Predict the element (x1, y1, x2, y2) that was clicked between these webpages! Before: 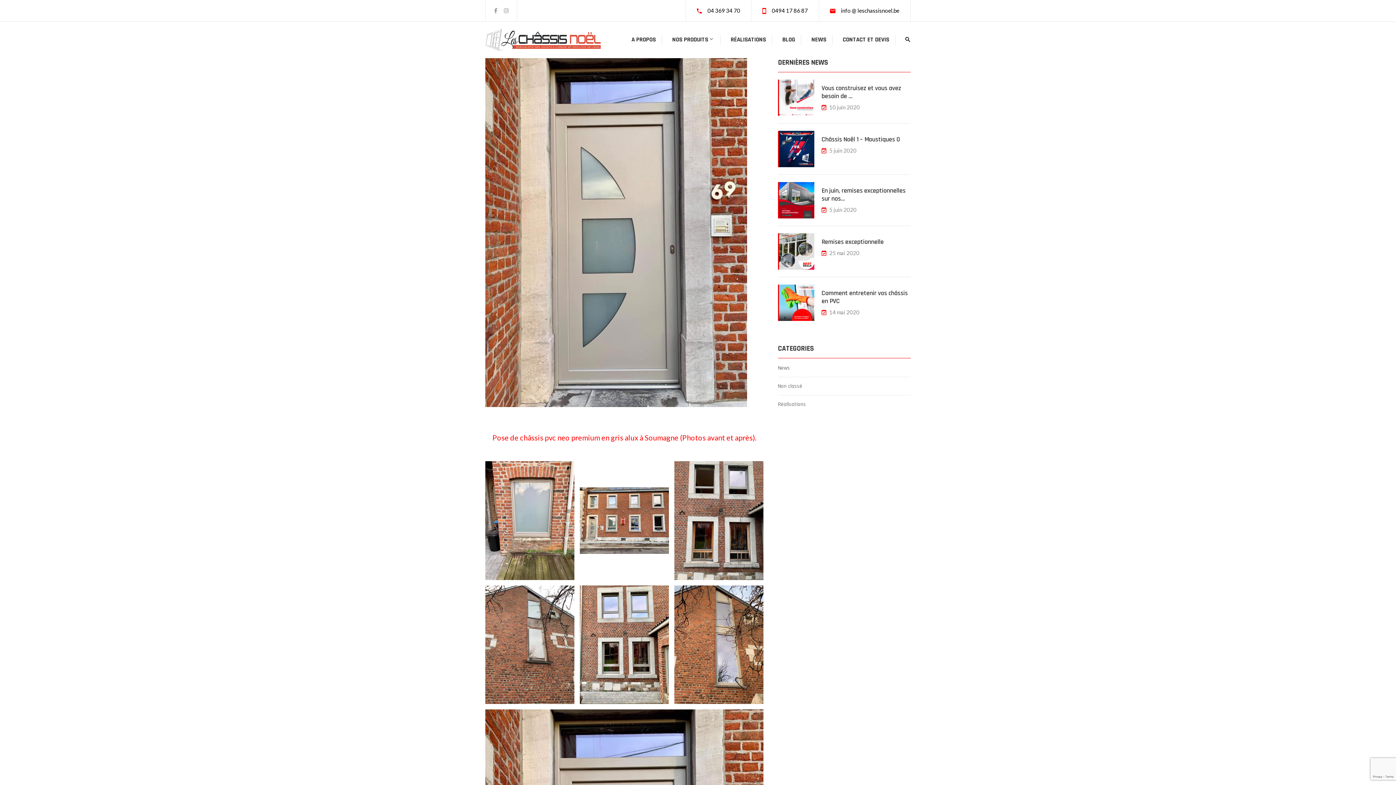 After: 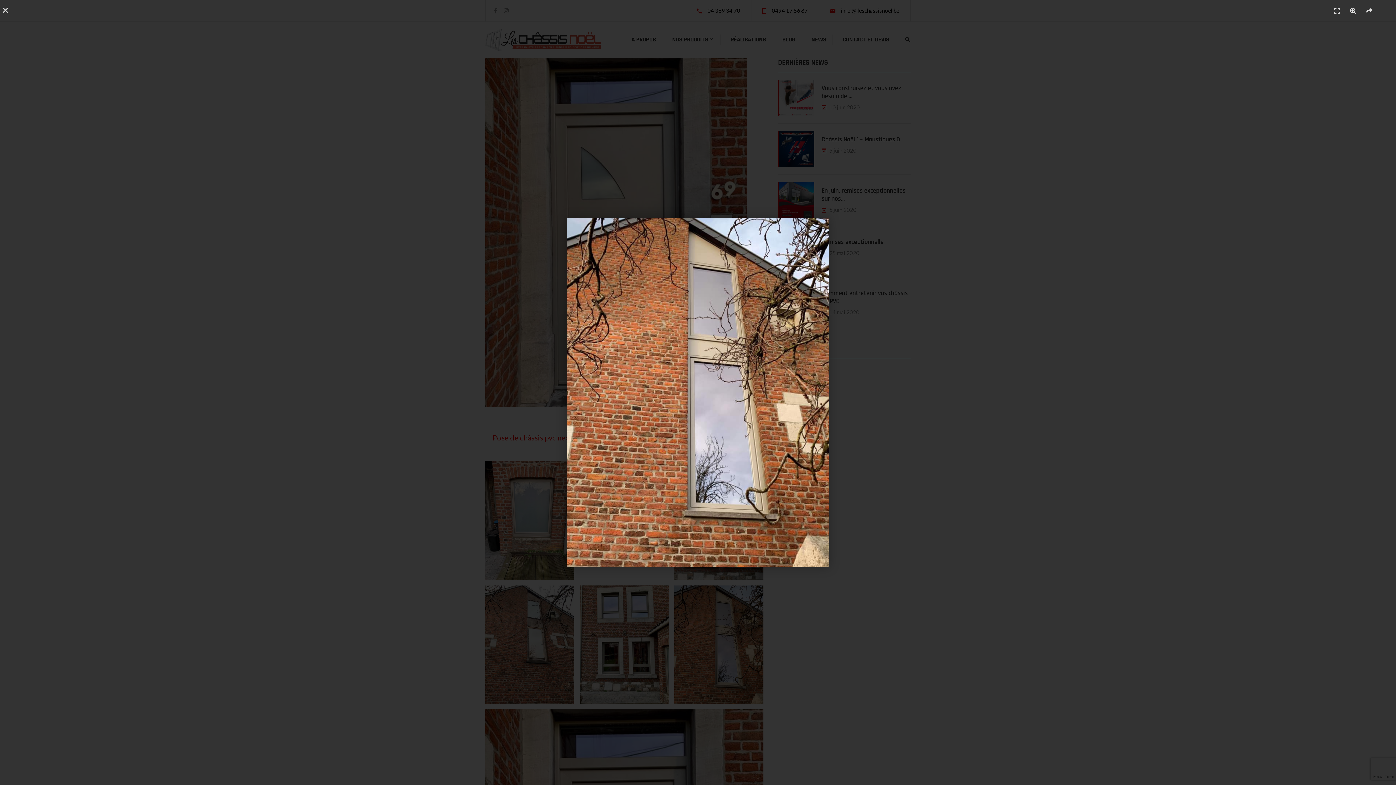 Action: bbox: (674, 585, 763, 704)